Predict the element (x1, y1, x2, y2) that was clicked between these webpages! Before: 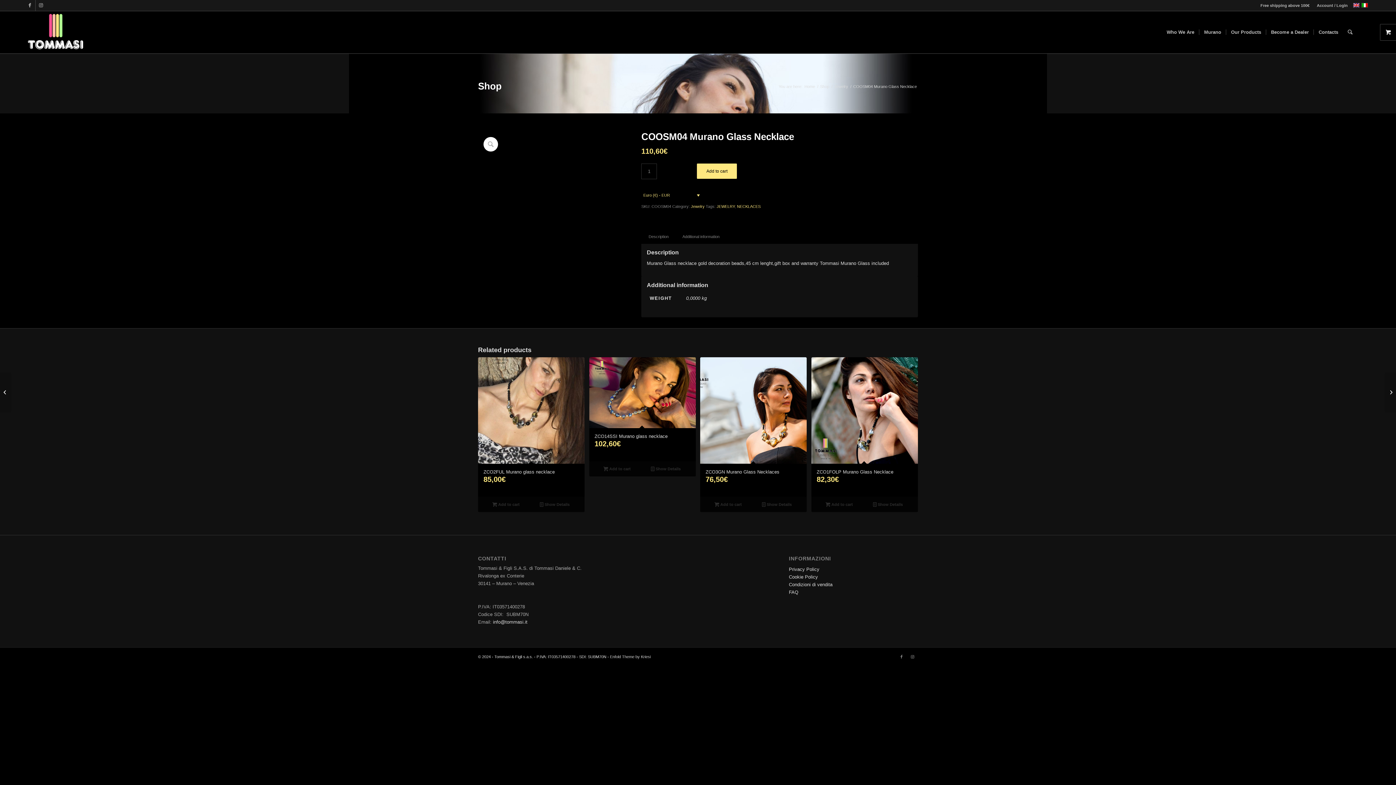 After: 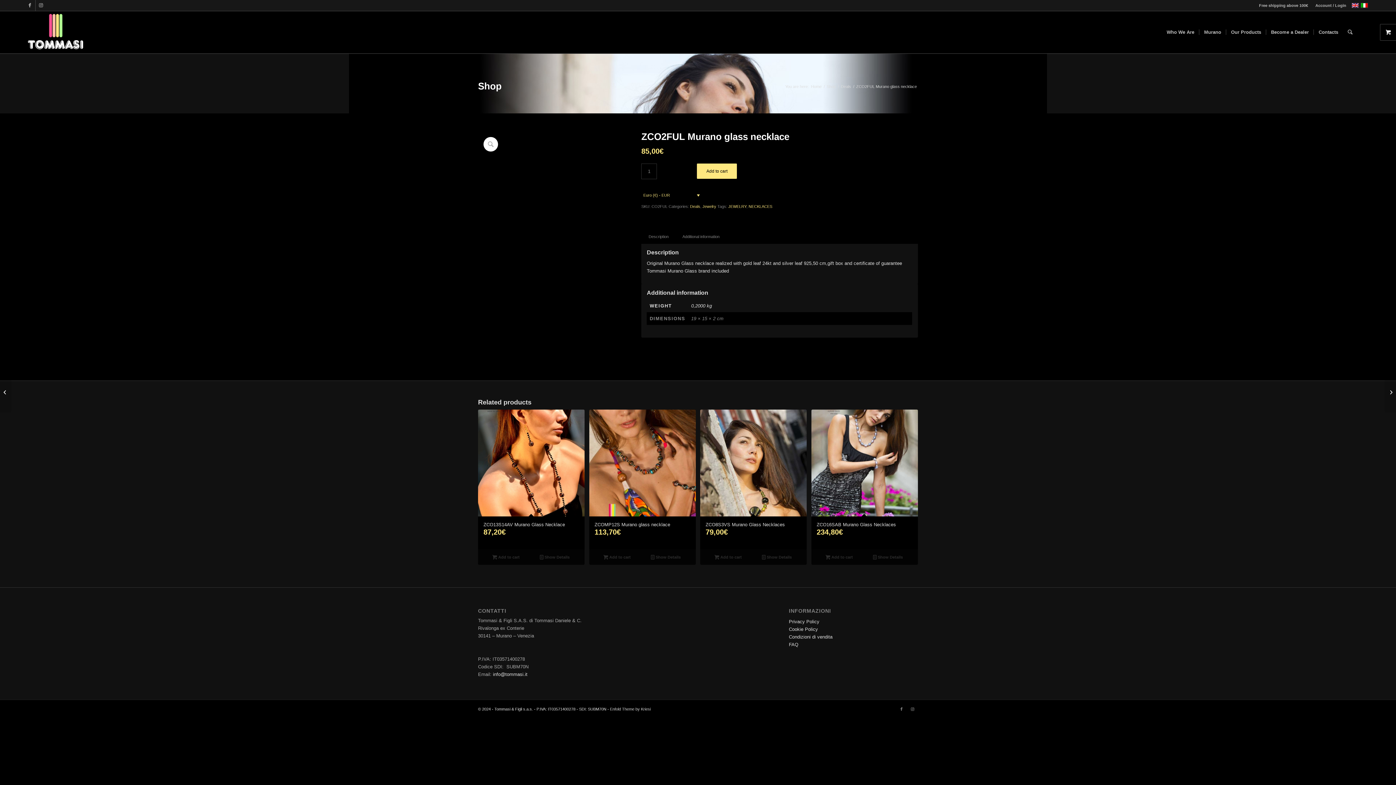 Action: label: ZCO2FUL Murano glass necklace
85,00€ bbox: (478, 357, 584, 497)